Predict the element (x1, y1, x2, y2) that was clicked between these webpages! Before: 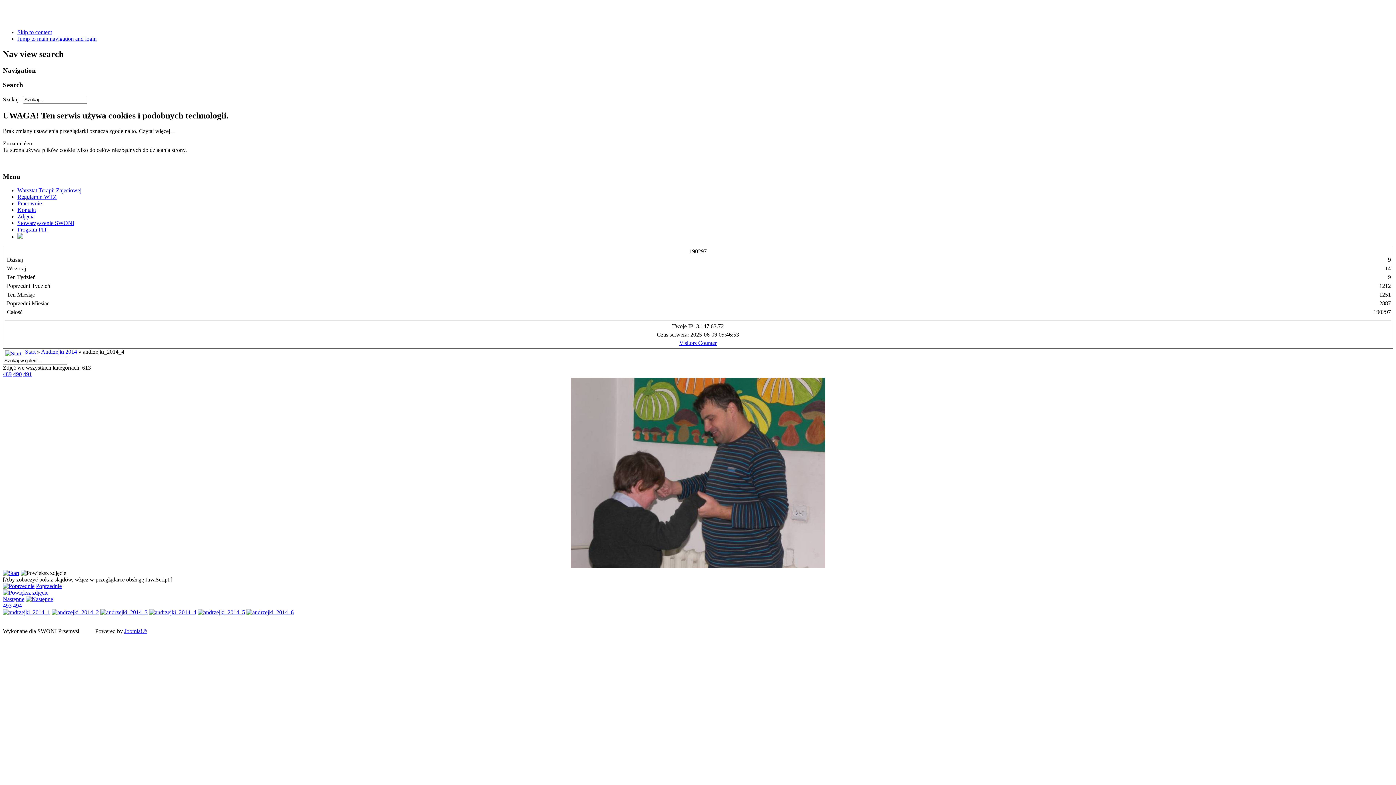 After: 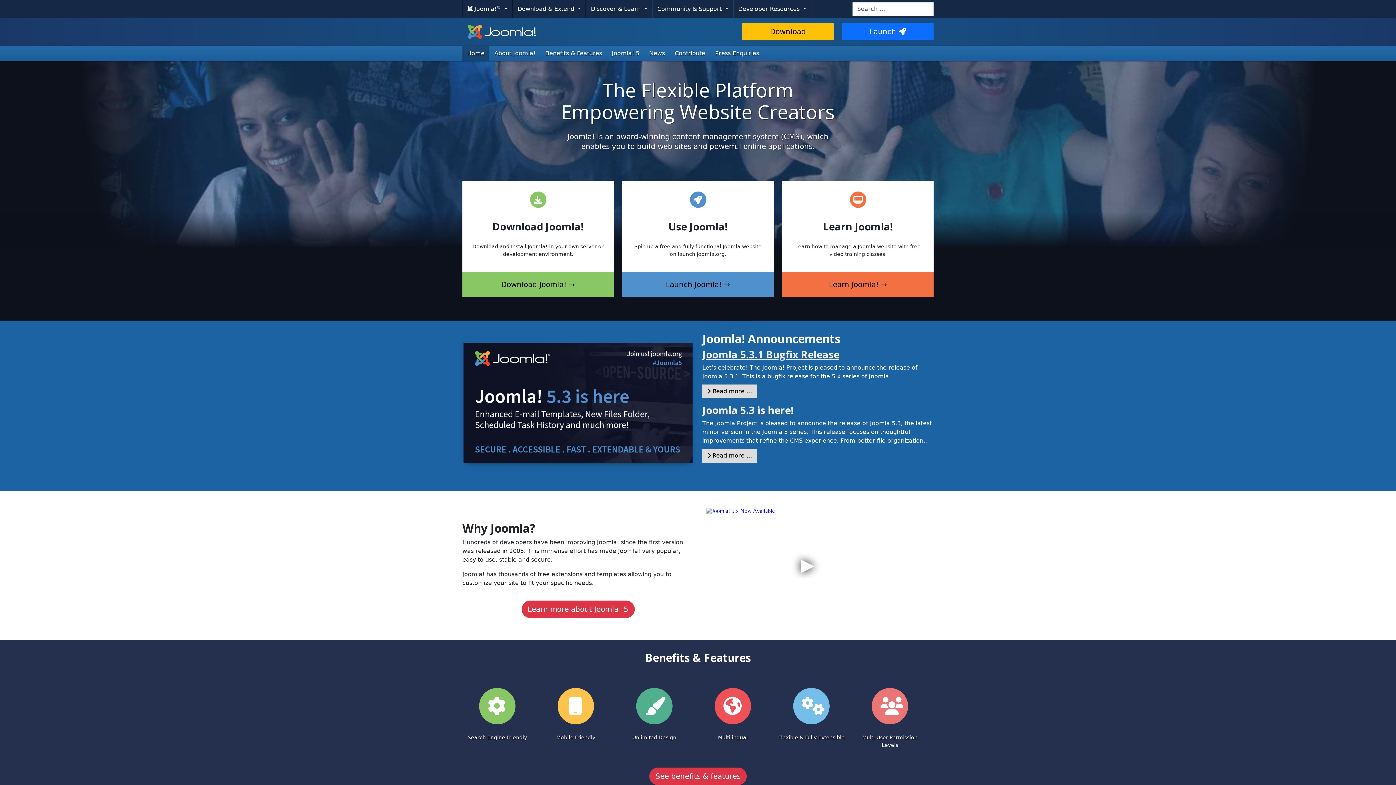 Action: bbox: (124, 628, 146, 634) label: Joomla!®